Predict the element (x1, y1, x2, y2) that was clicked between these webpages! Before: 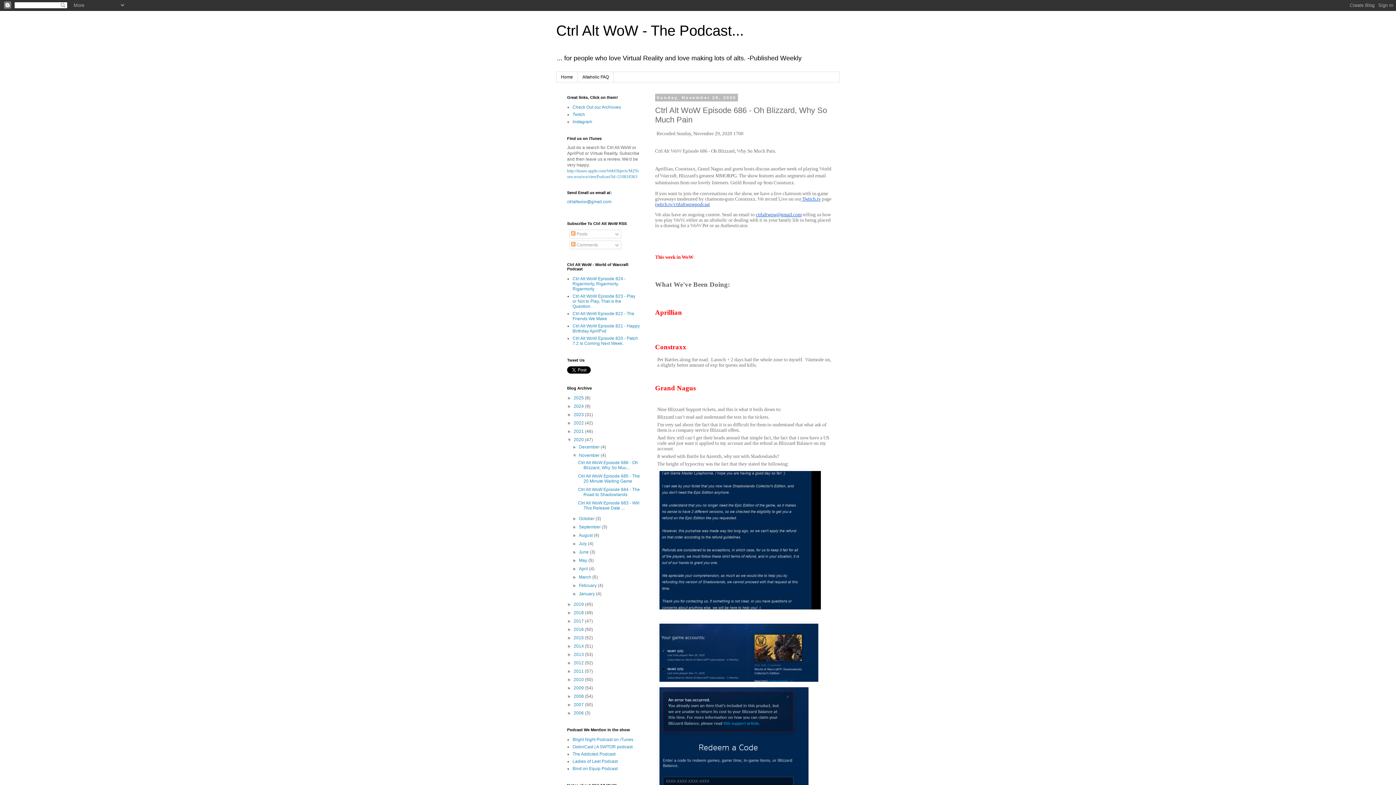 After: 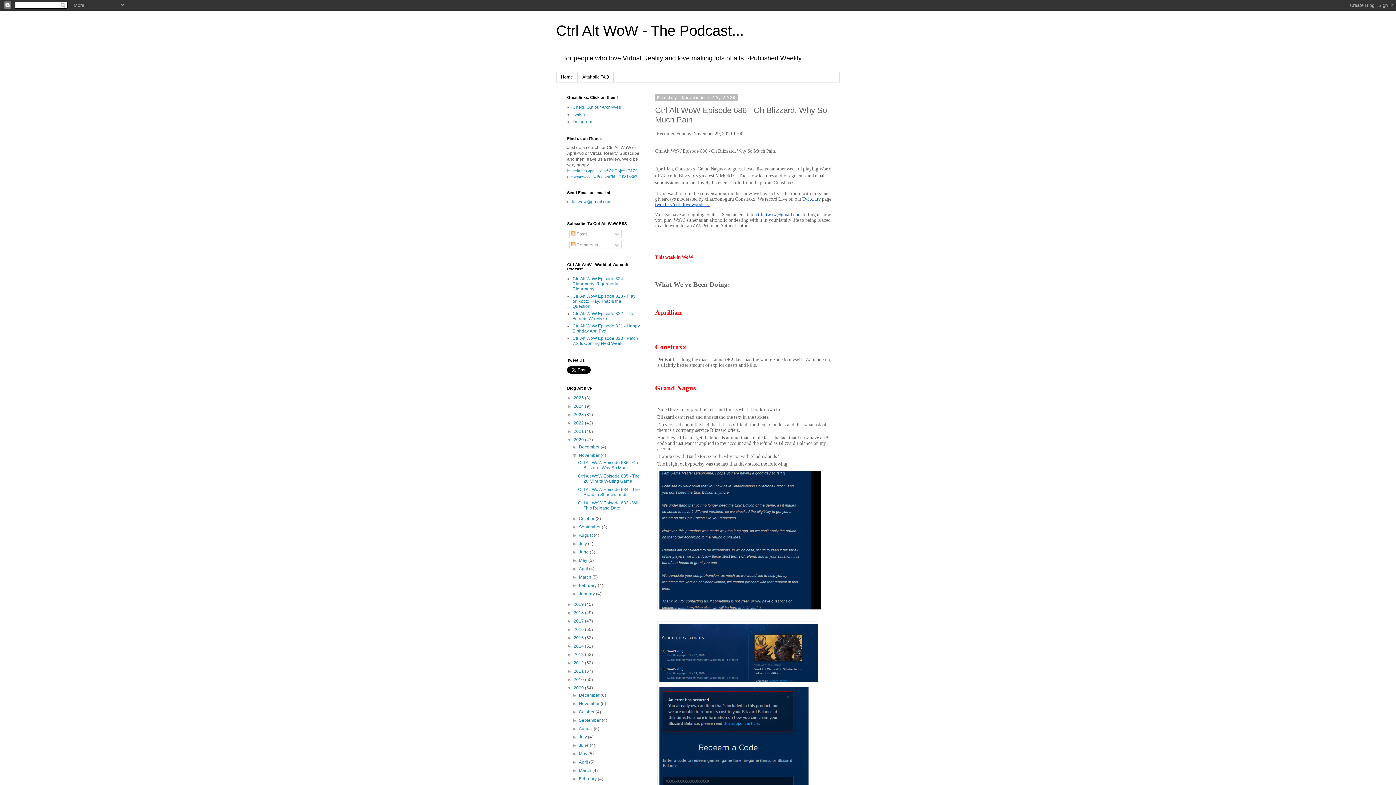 Action: bbox: (567, 685, 573, 691) label: ►  